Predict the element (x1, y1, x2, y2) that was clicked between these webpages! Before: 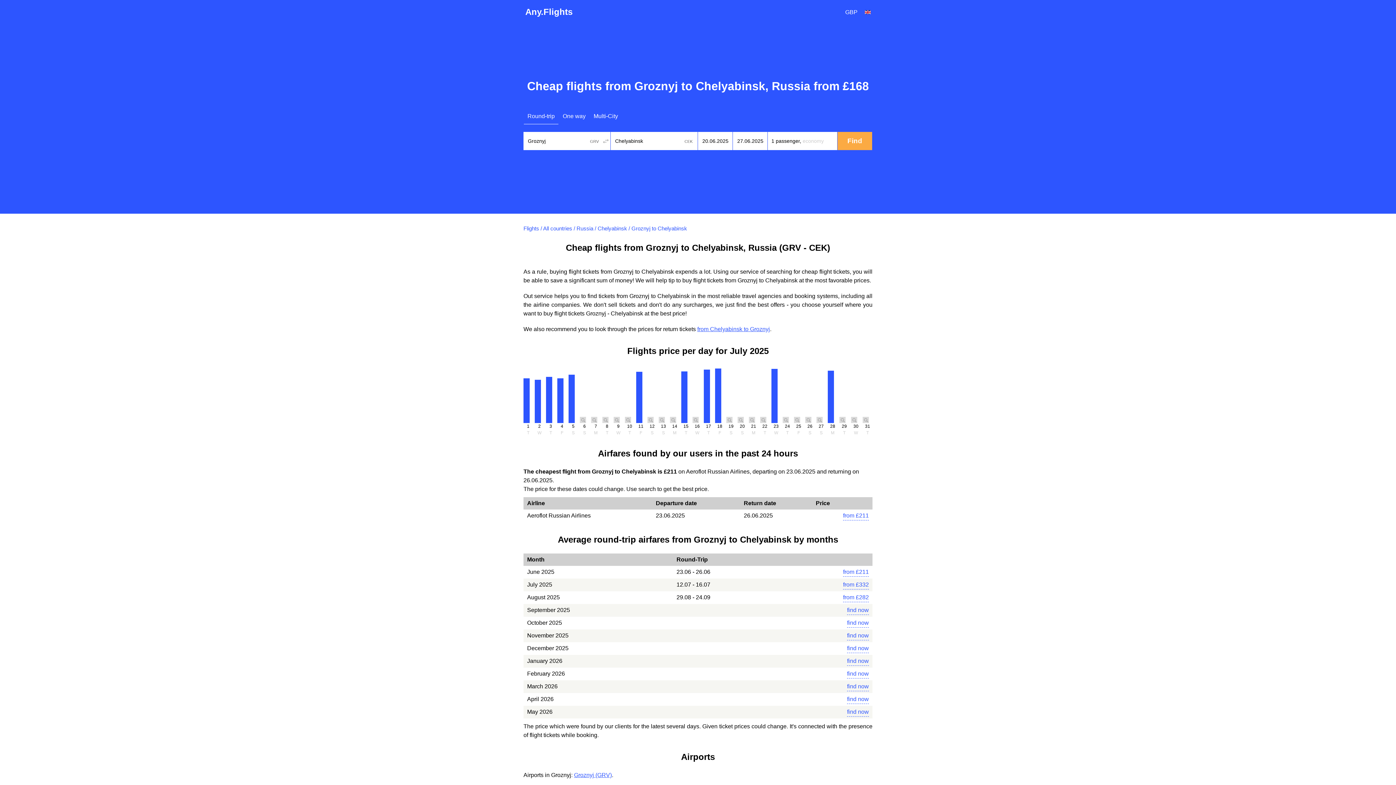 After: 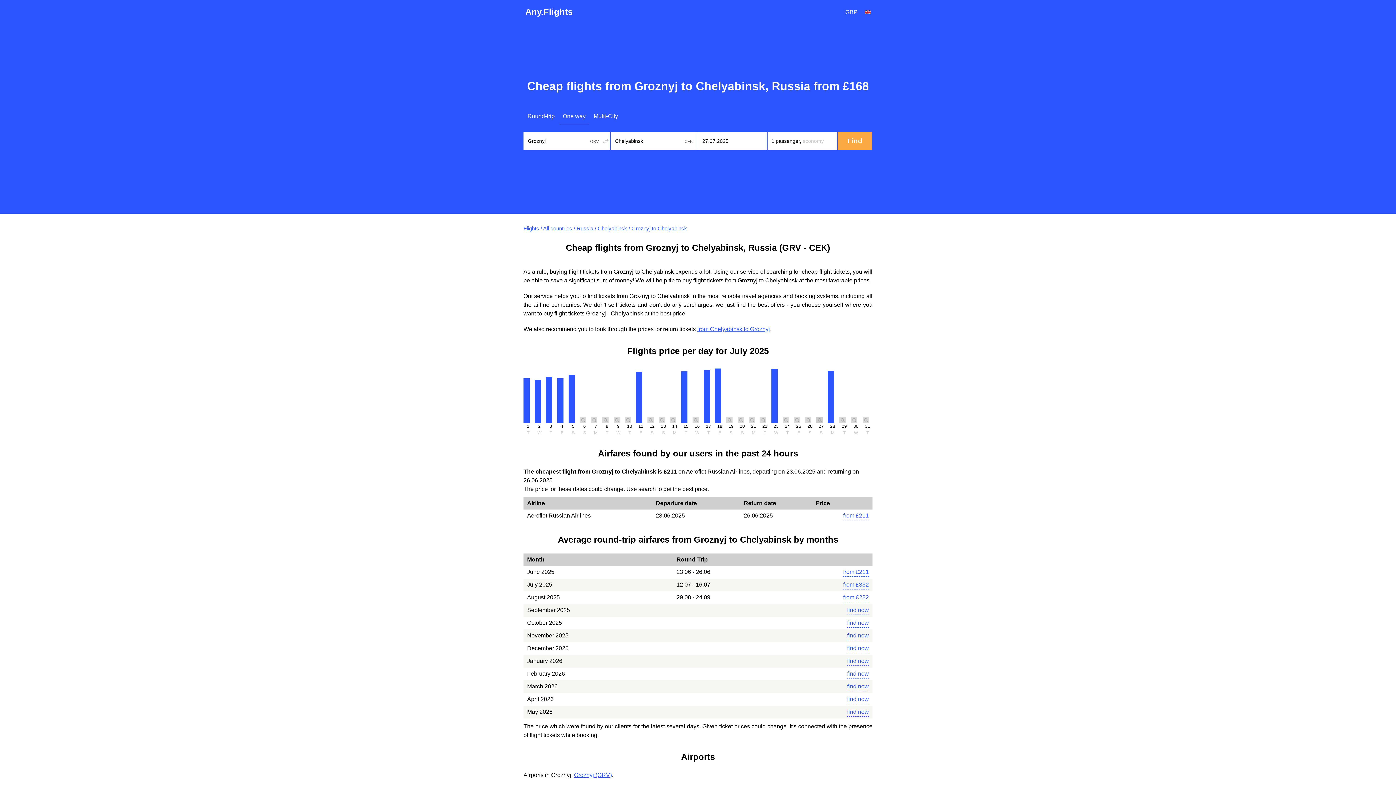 Action: bbox: (816, 417, 822, 423)